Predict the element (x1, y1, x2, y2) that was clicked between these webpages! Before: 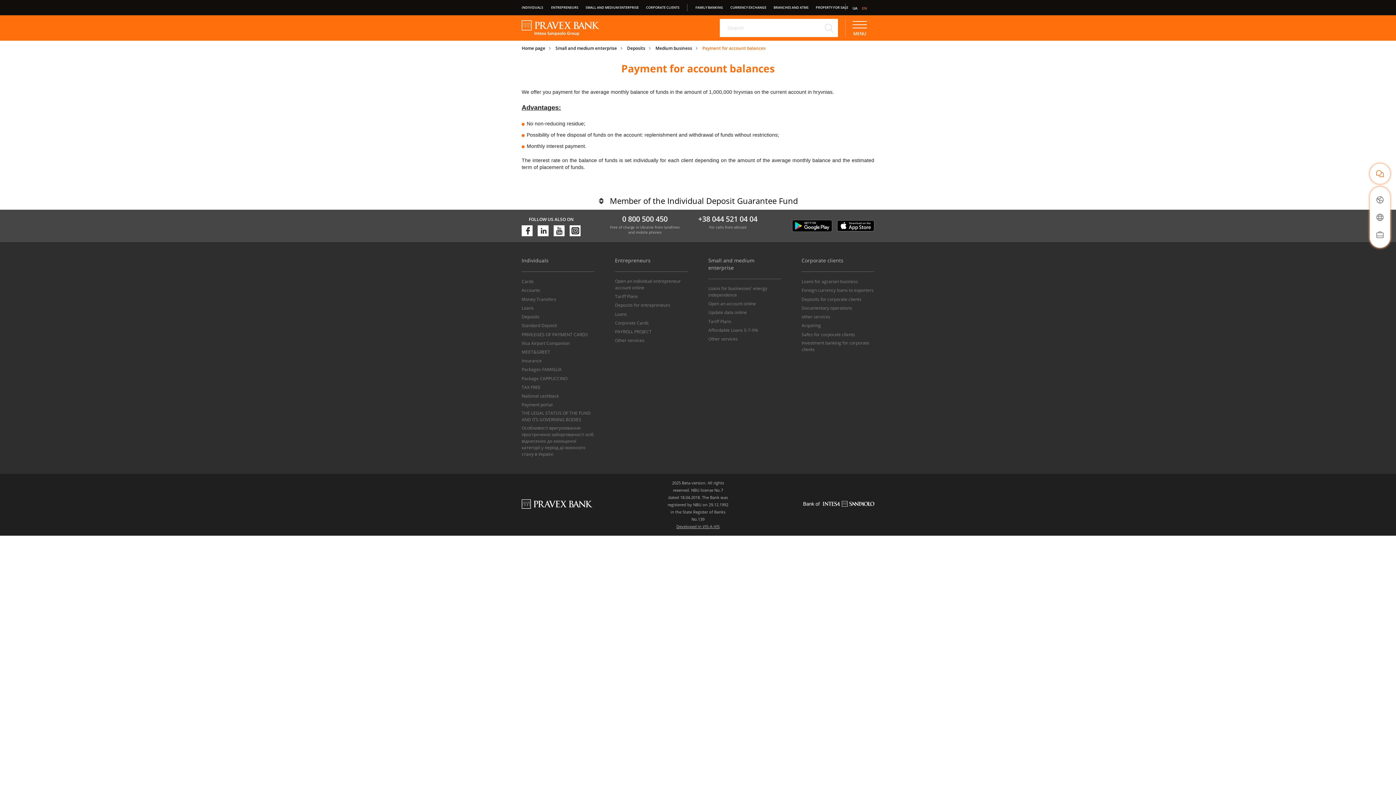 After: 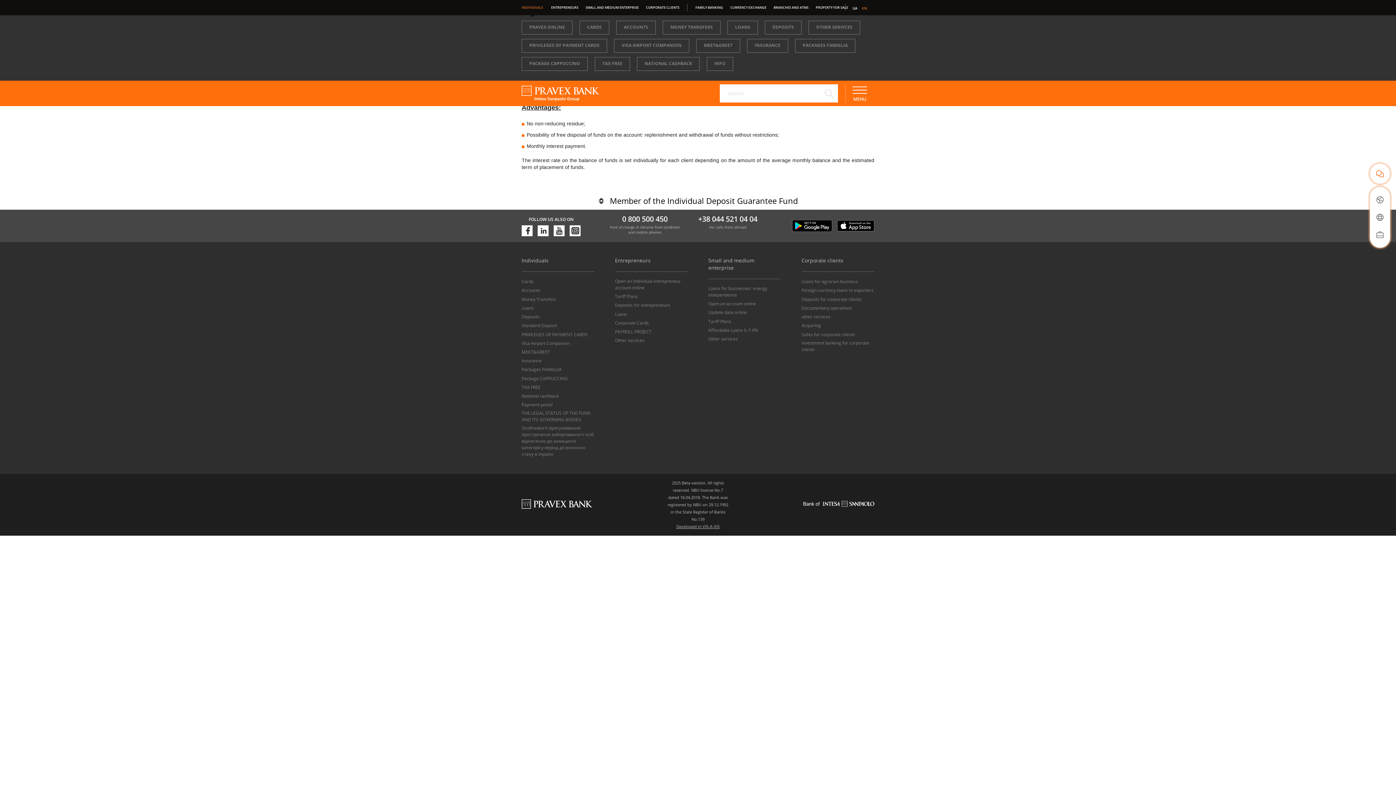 Action: bbox: (521, 4, 543, 11) label: INDIVIDUALS